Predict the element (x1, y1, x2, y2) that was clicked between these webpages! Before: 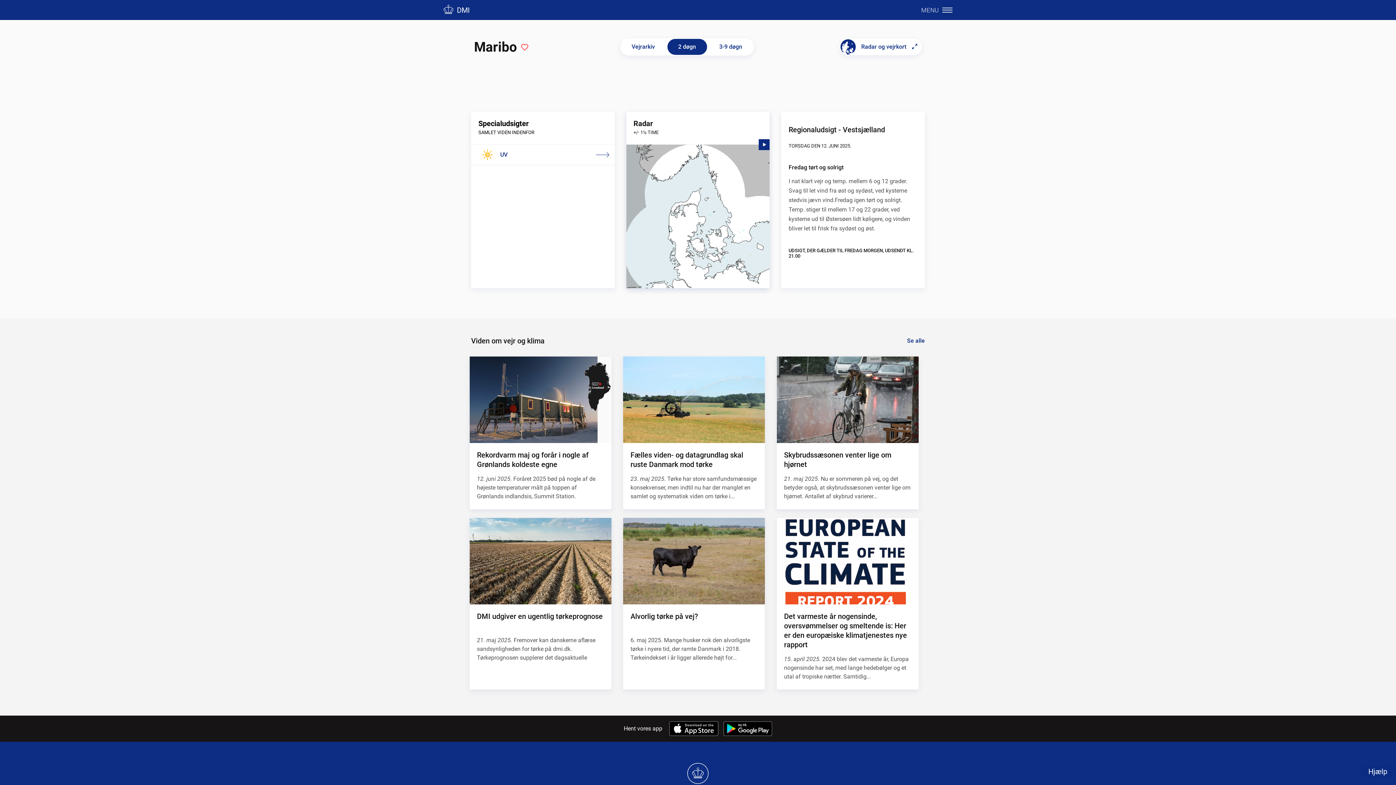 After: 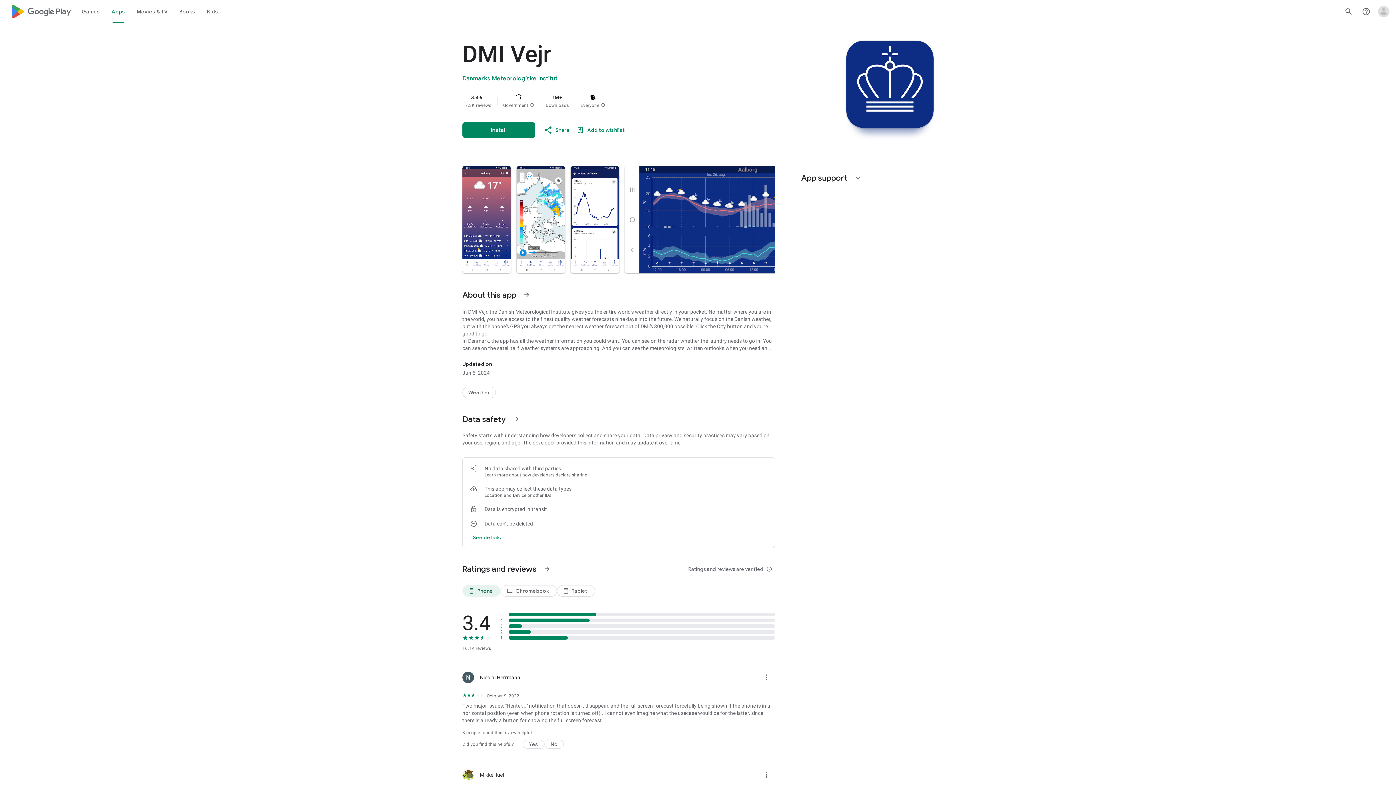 Action: bbox: (723, 721, 772, 736)